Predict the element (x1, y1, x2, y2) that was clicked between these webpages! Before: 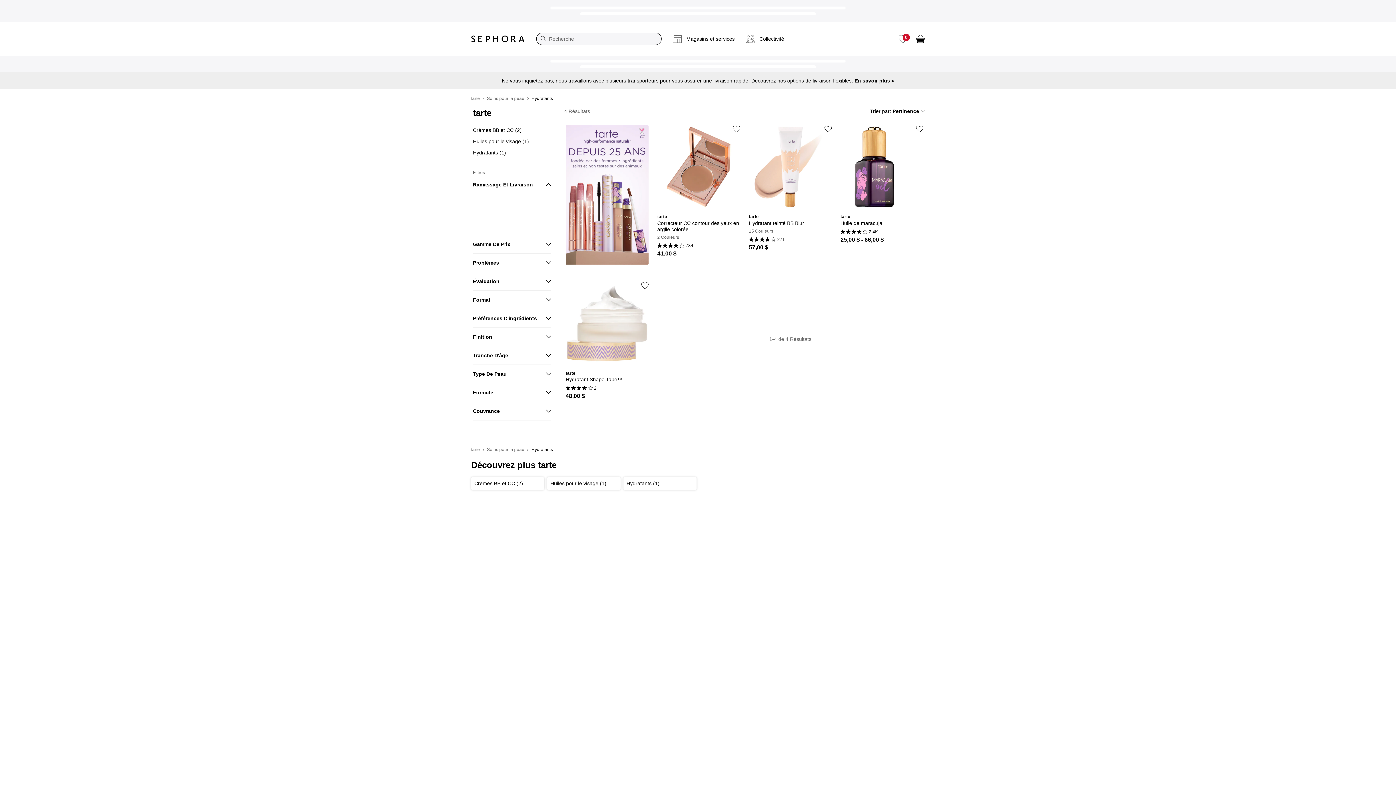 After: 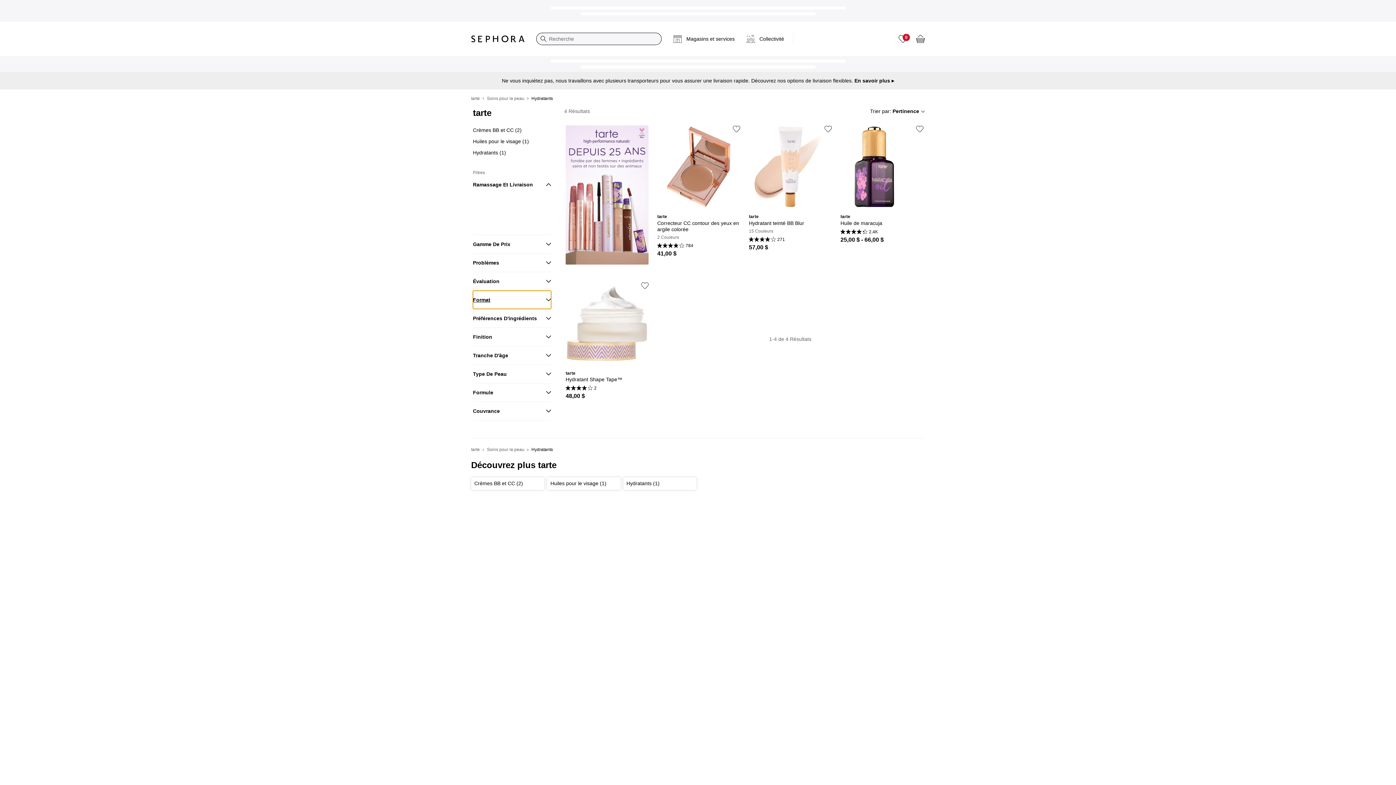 Action: bbox: (473, 290, 551, 309) label: Format